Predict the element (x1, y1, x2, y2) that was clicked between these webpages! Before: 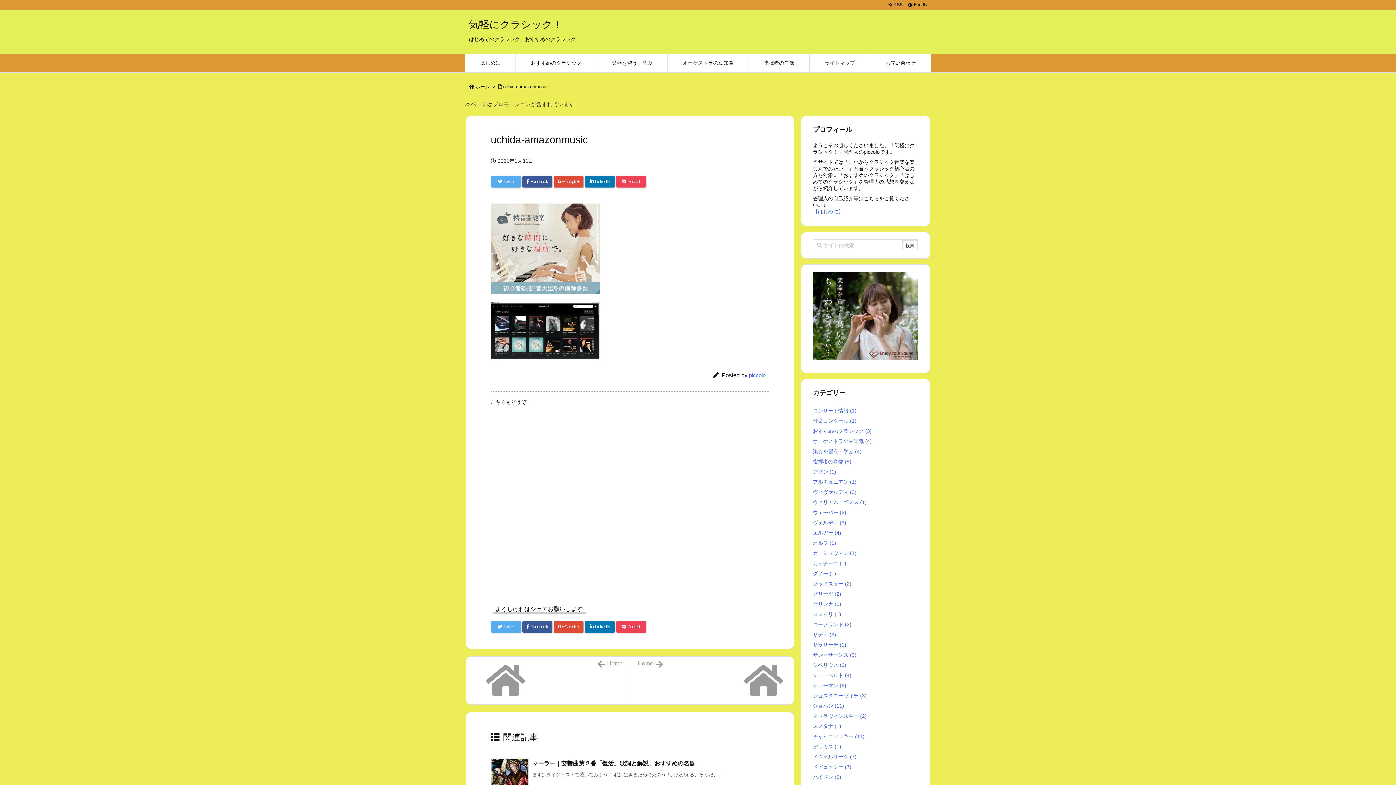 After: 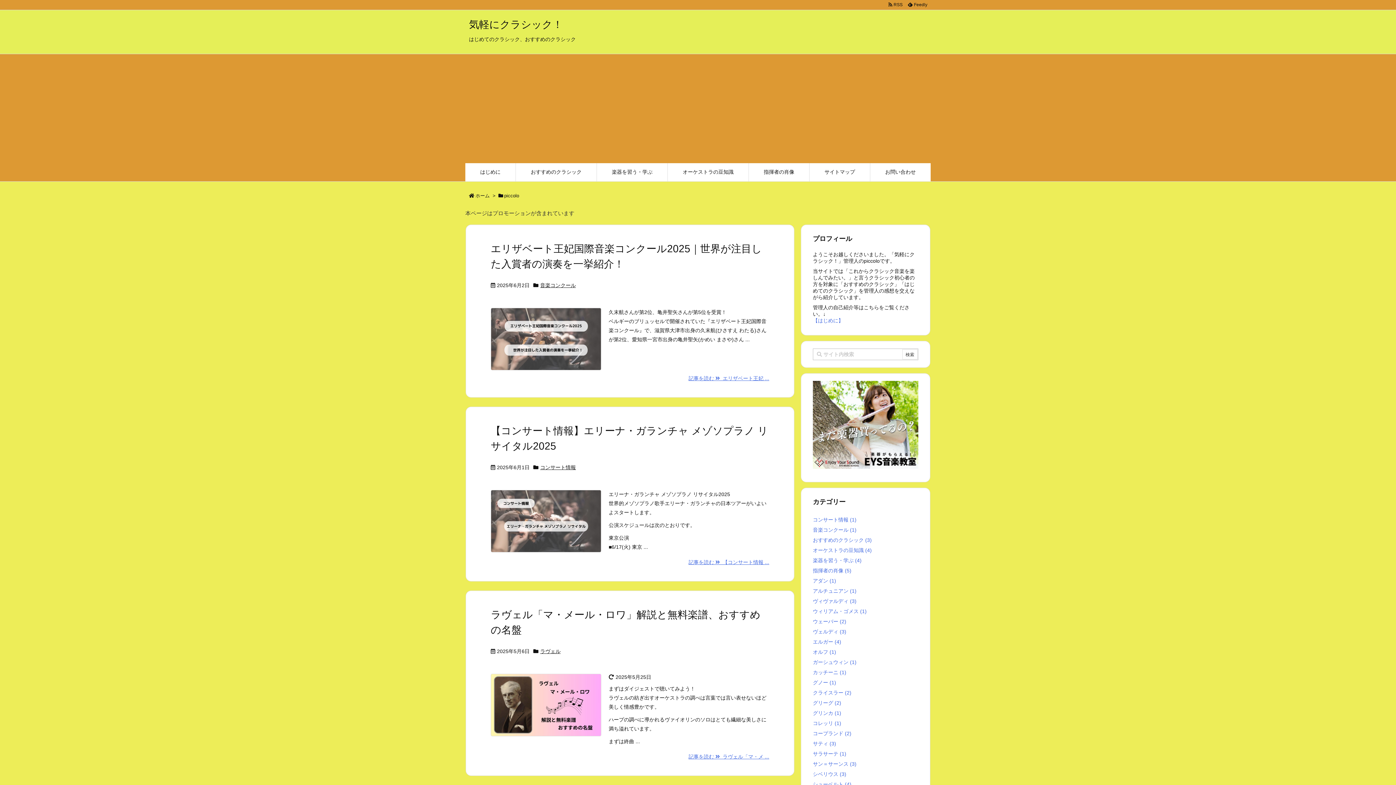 Action: label: piccolo bbox: (749, 372, 765, 378)